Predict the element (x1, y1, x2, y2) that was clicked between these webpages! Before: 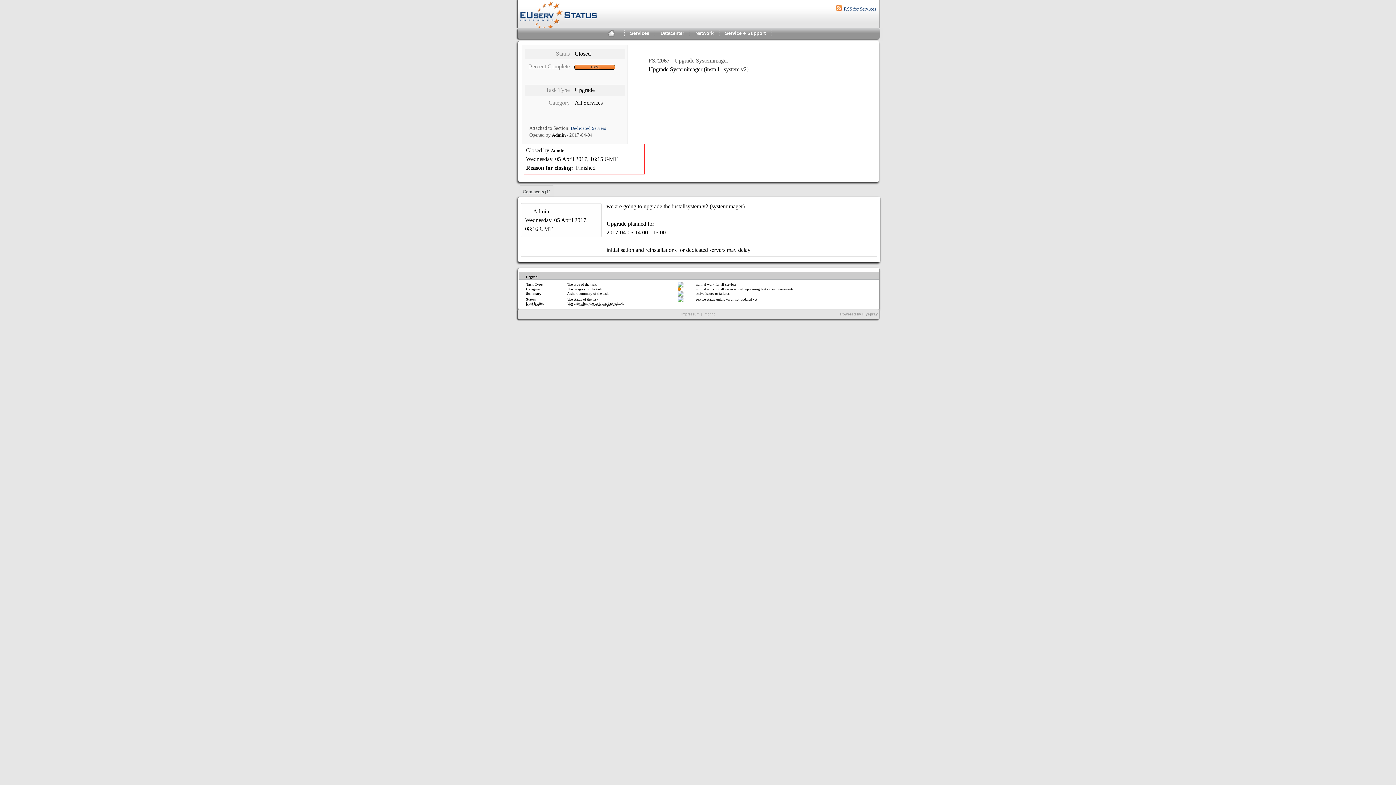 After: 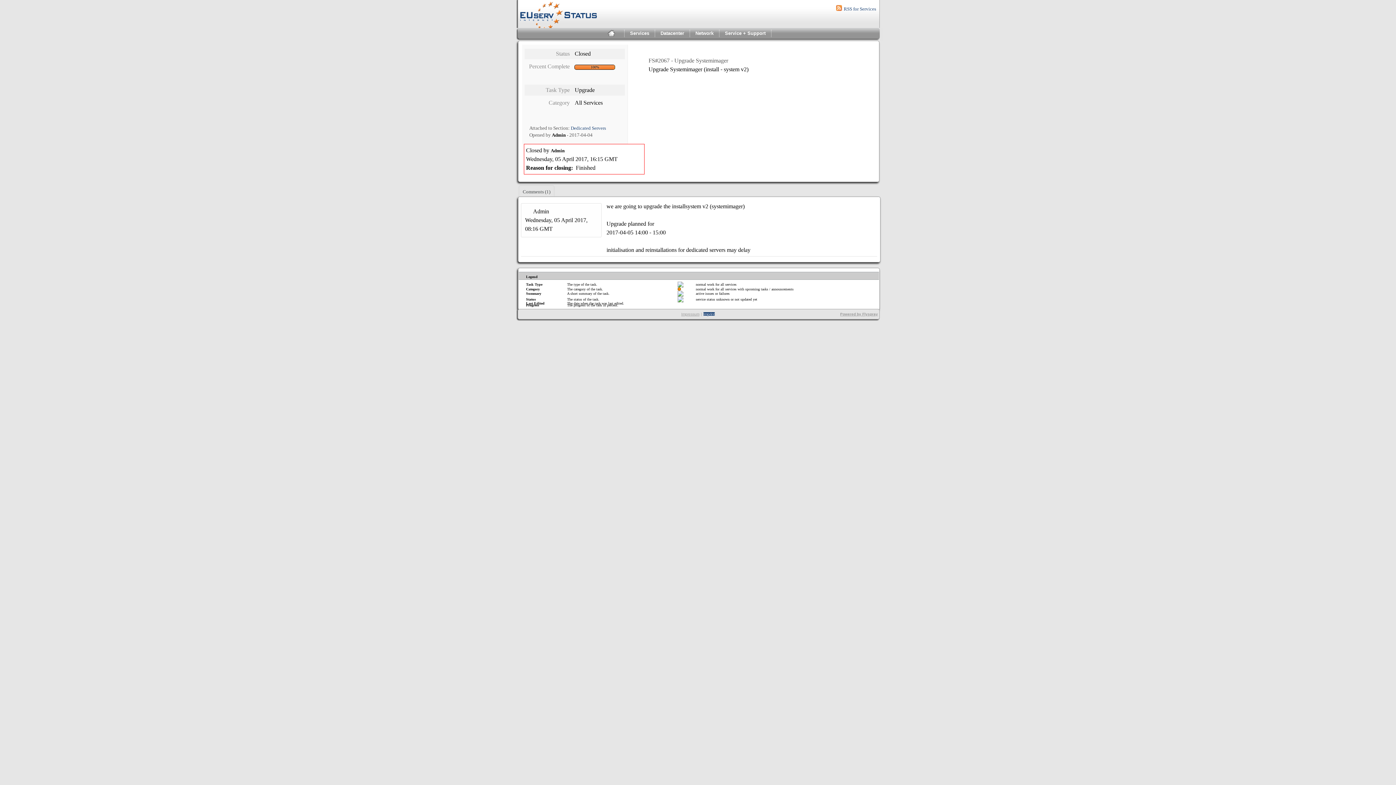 Action: label: Imprint bbox: (703, 312, 714, 316)